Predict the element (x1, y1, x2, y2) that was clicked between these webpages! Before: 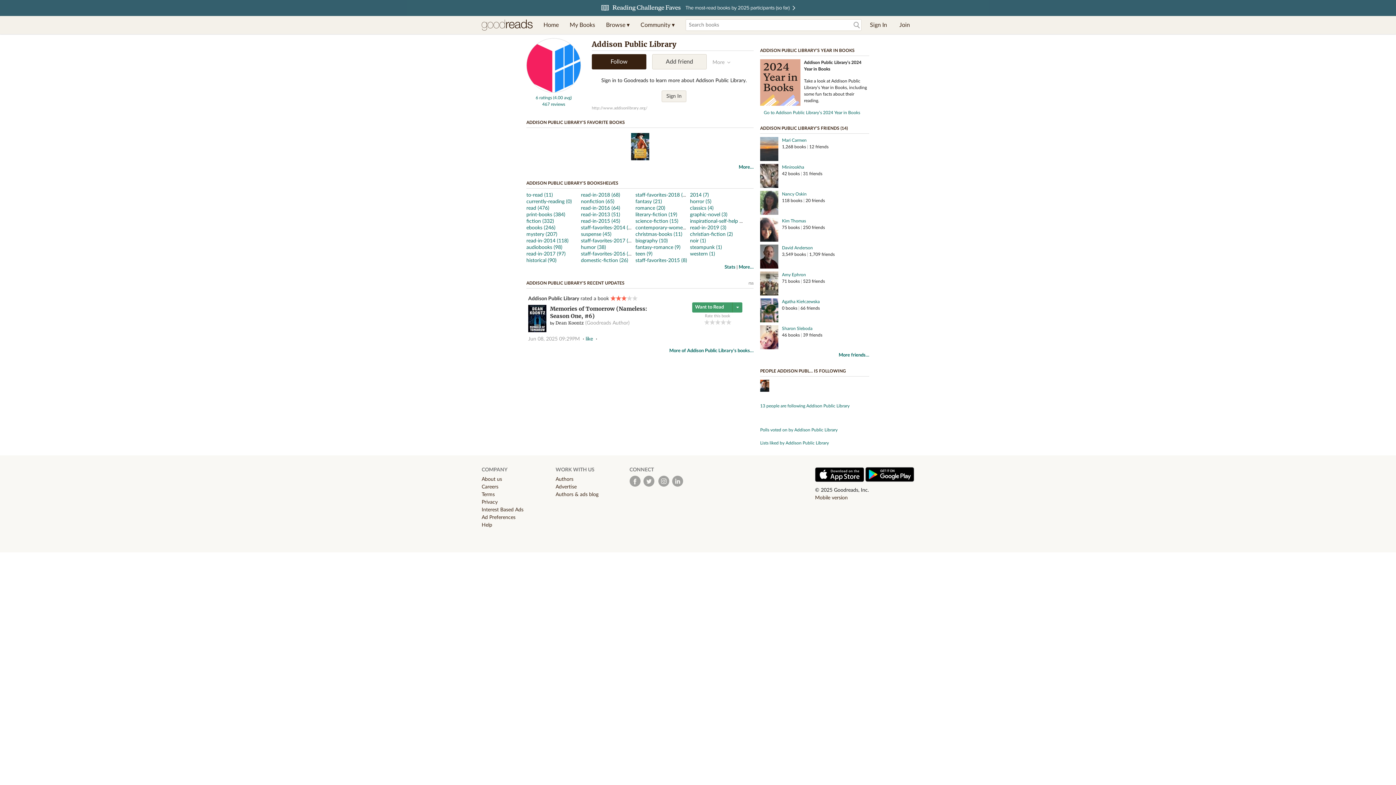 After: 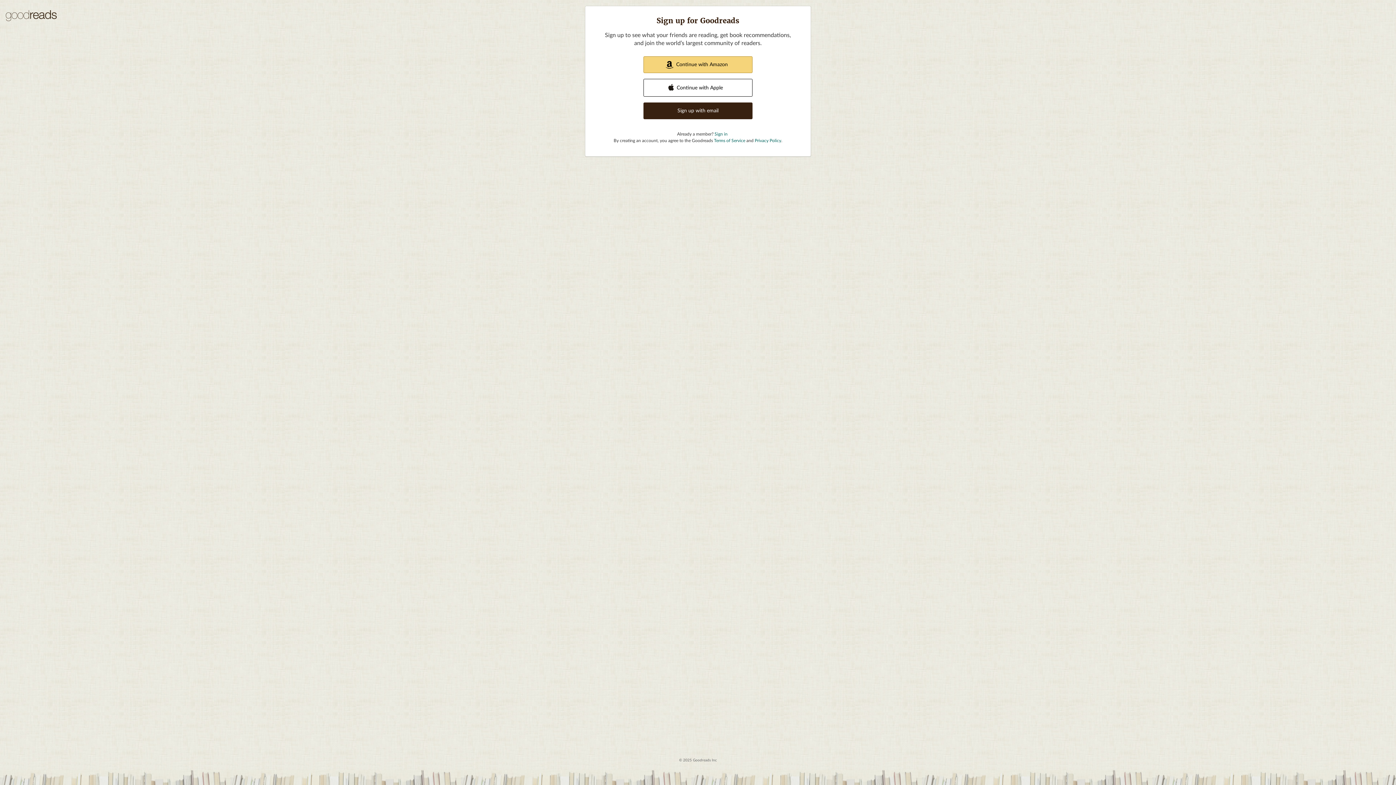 Action: label: Stats bbox: (724, 265, 735, 269)